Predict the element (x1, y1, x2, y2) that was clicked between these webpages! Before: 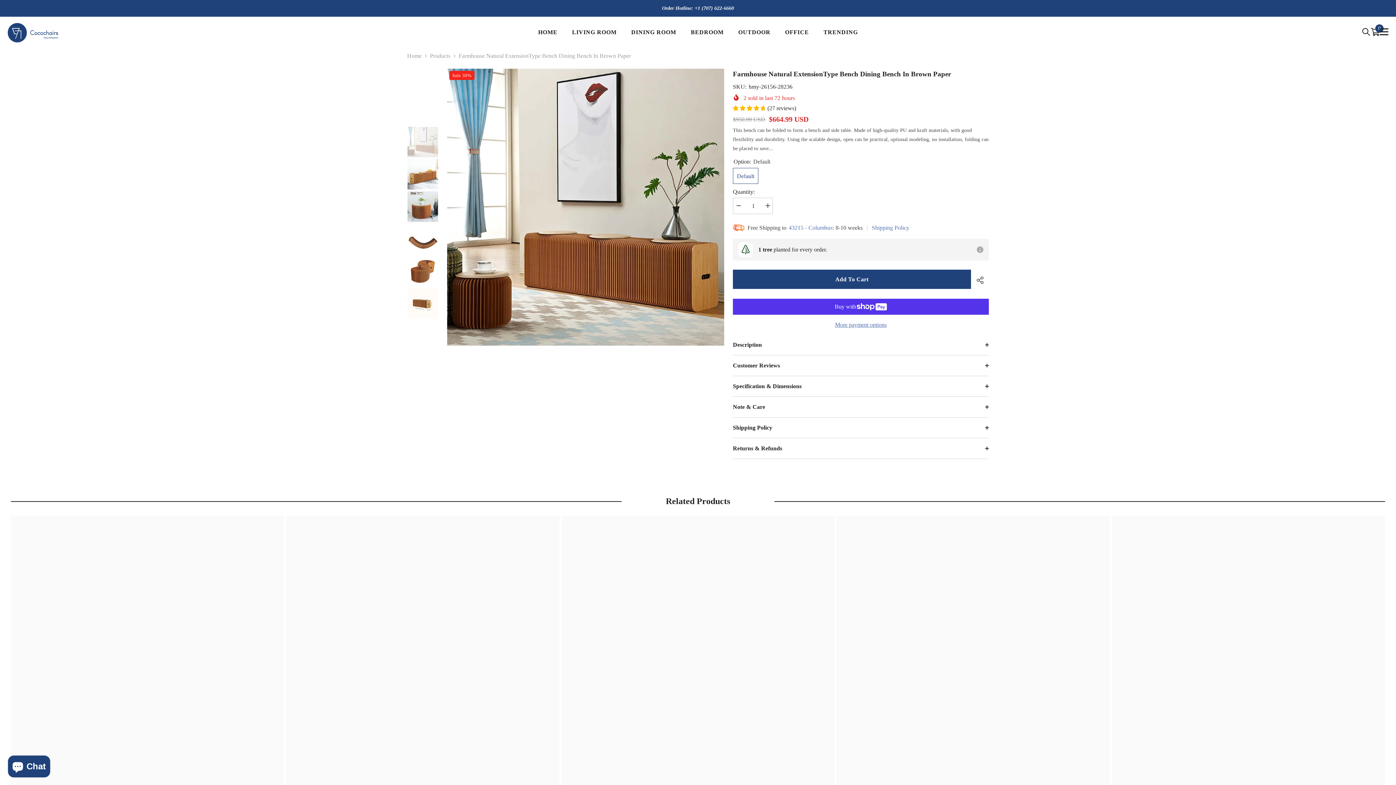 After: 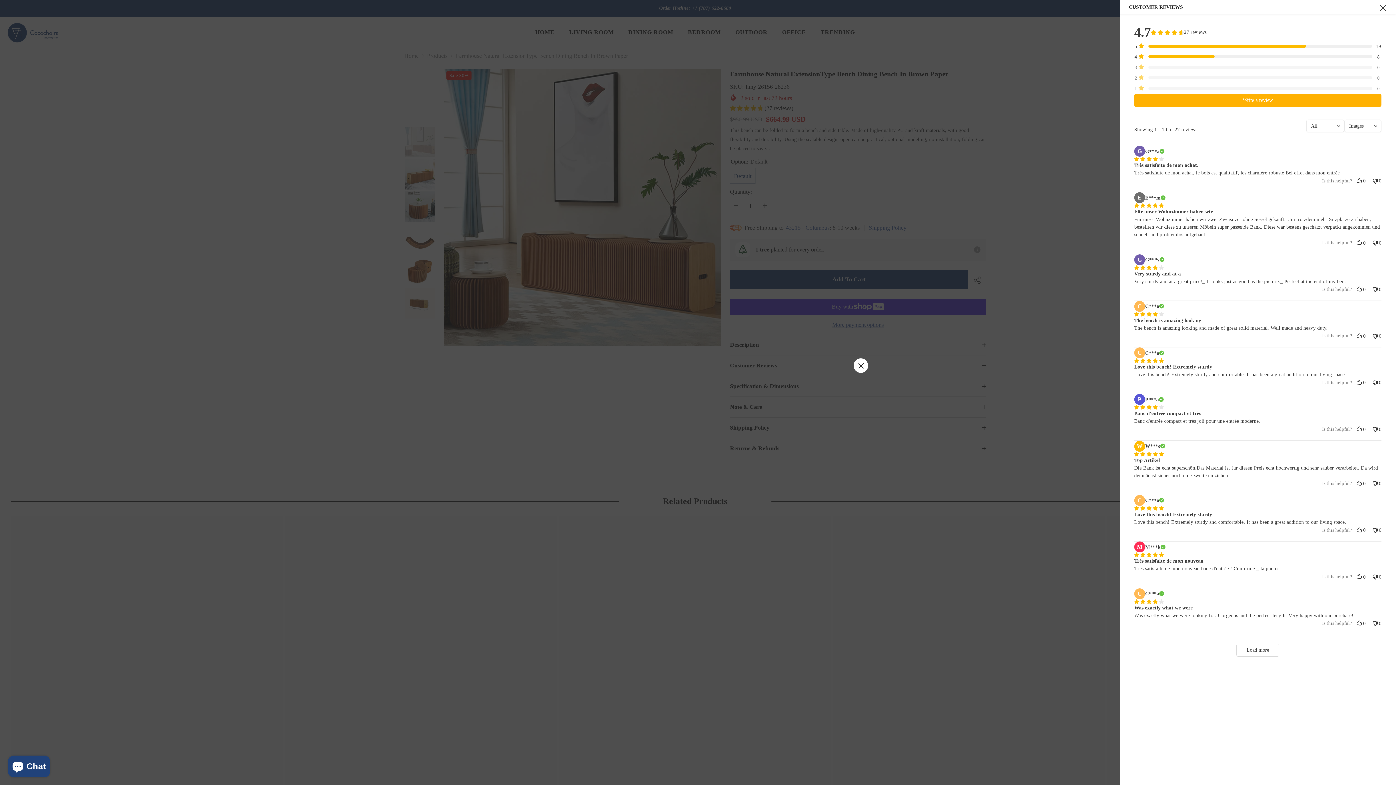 Action: label: Customer Reviews
  bbox: (733, 355, 989, 376)